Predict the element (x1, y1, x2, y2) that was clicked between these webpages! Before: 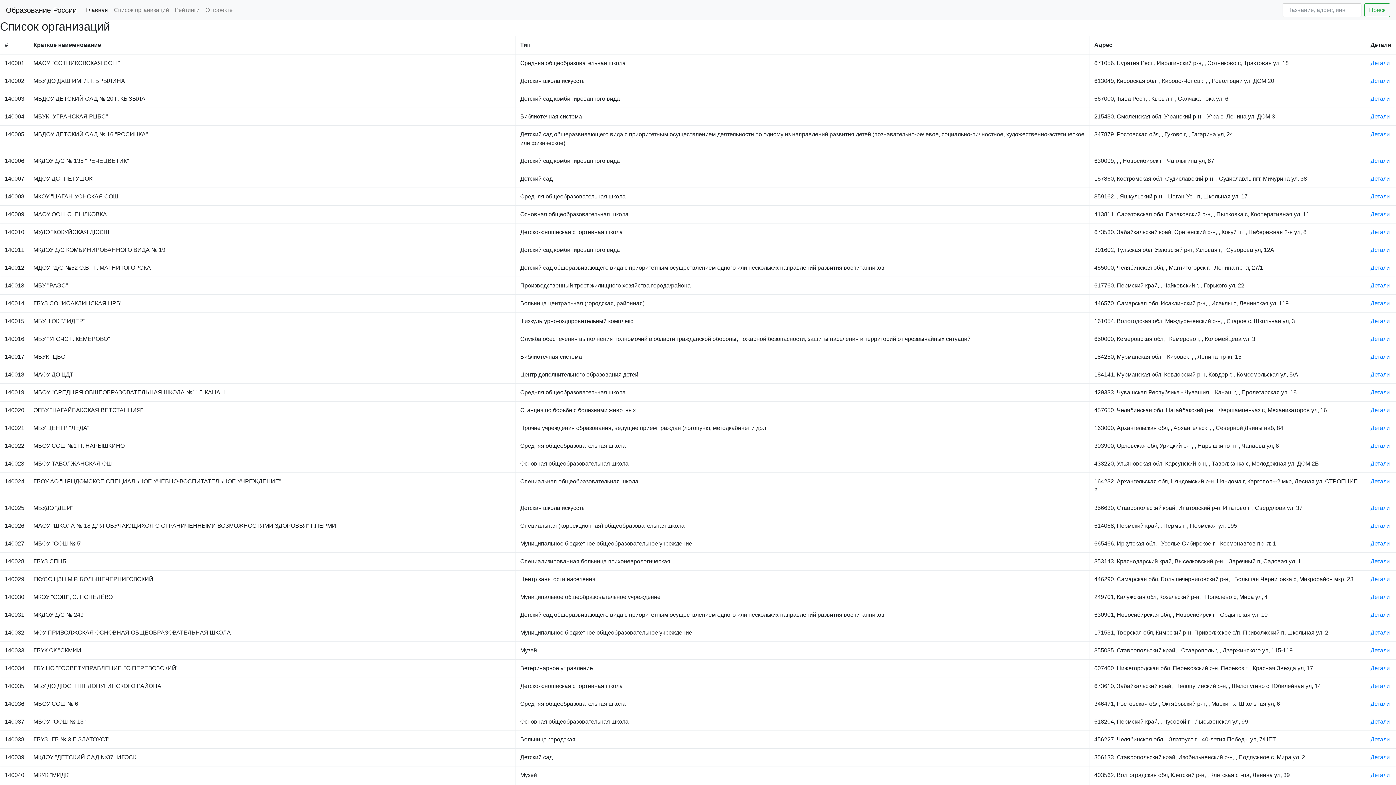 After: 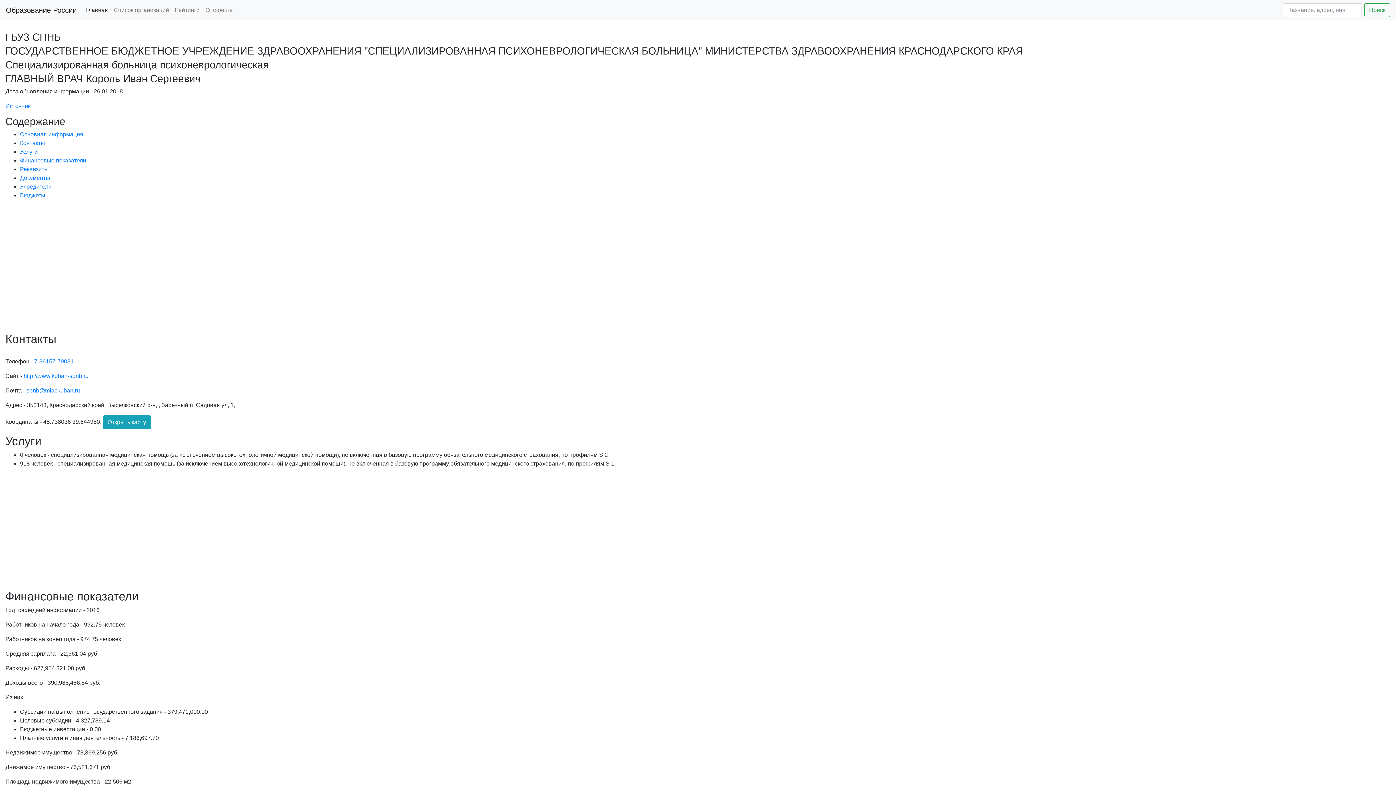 Action: label: Детали bbox: (1370, 558, 1390, 564)